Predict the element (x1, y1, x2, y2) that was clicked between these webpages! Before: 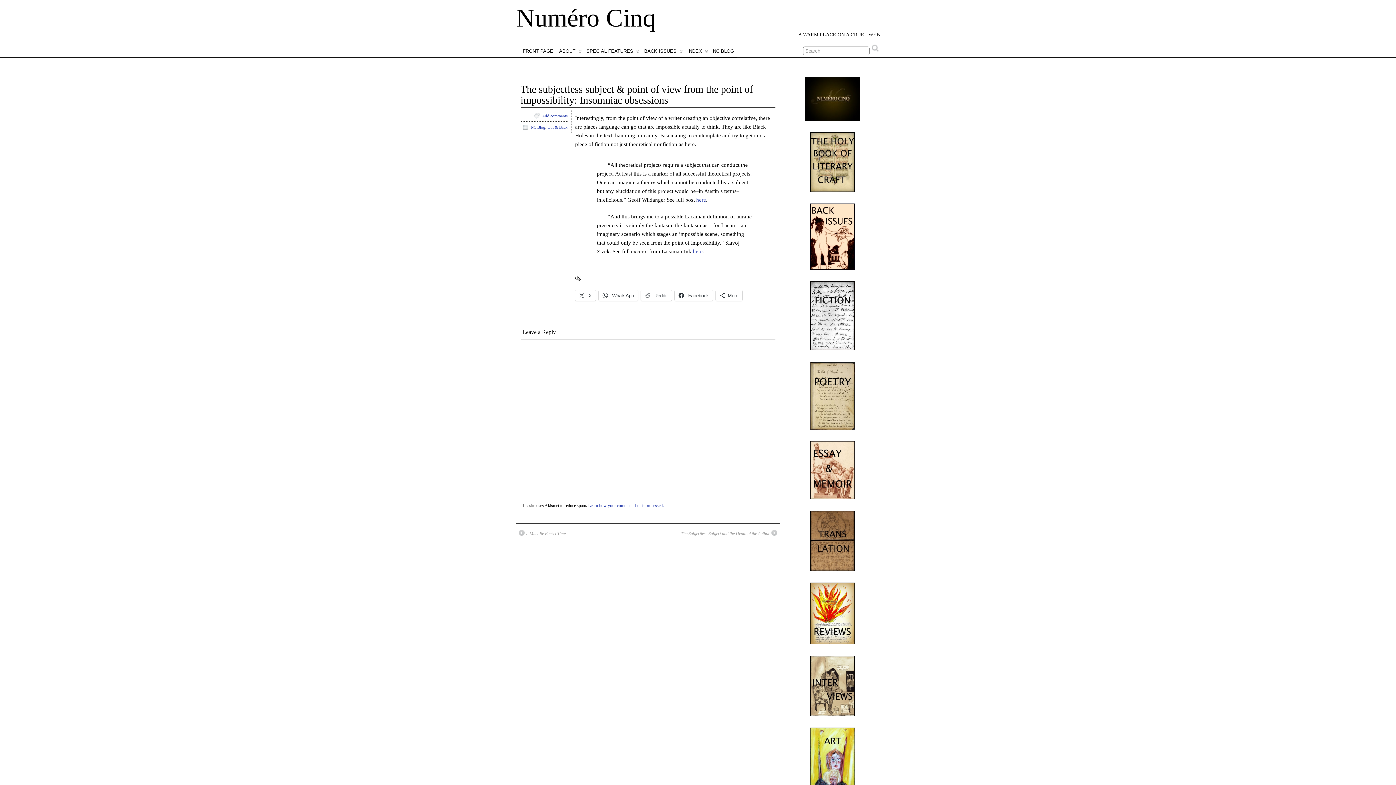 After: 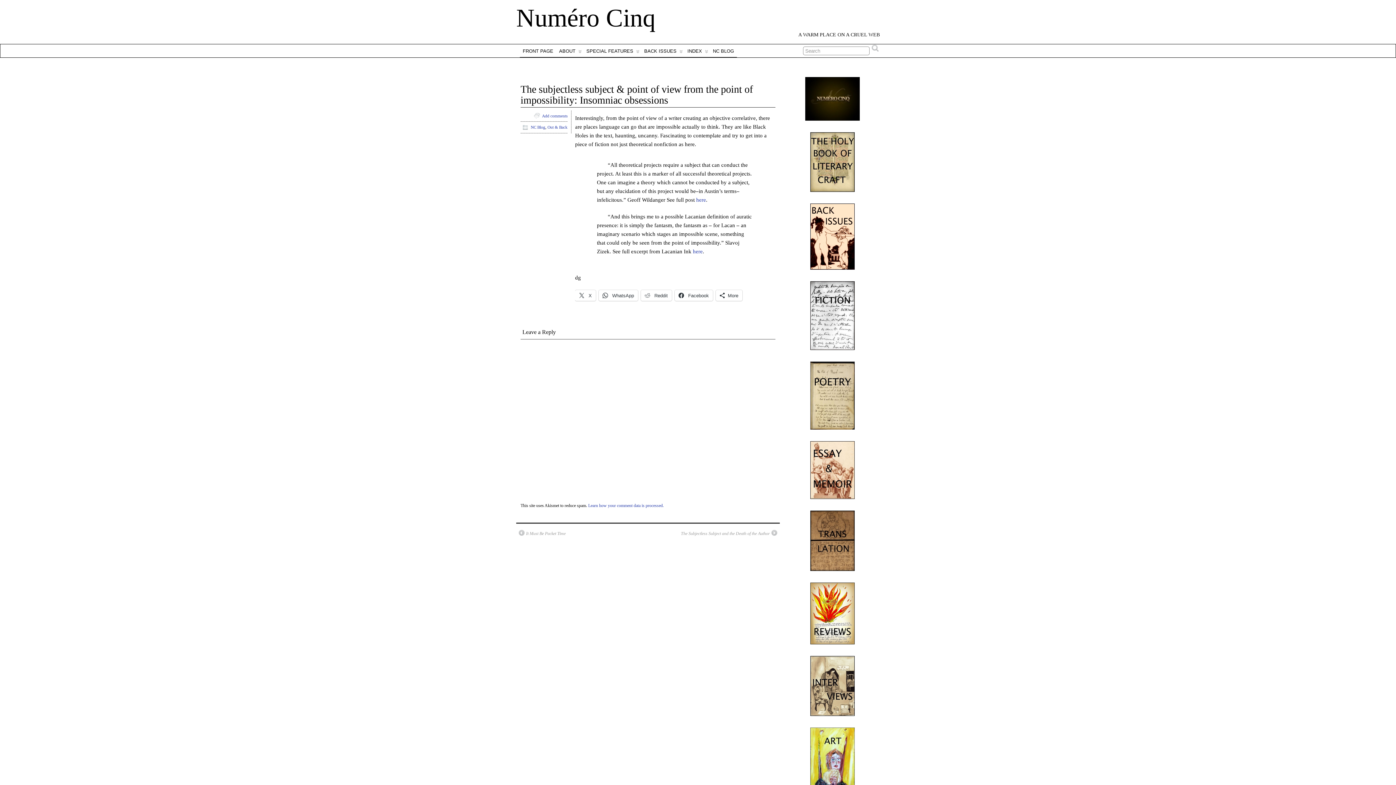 Action: bbox: (787, 656, 877, 716)